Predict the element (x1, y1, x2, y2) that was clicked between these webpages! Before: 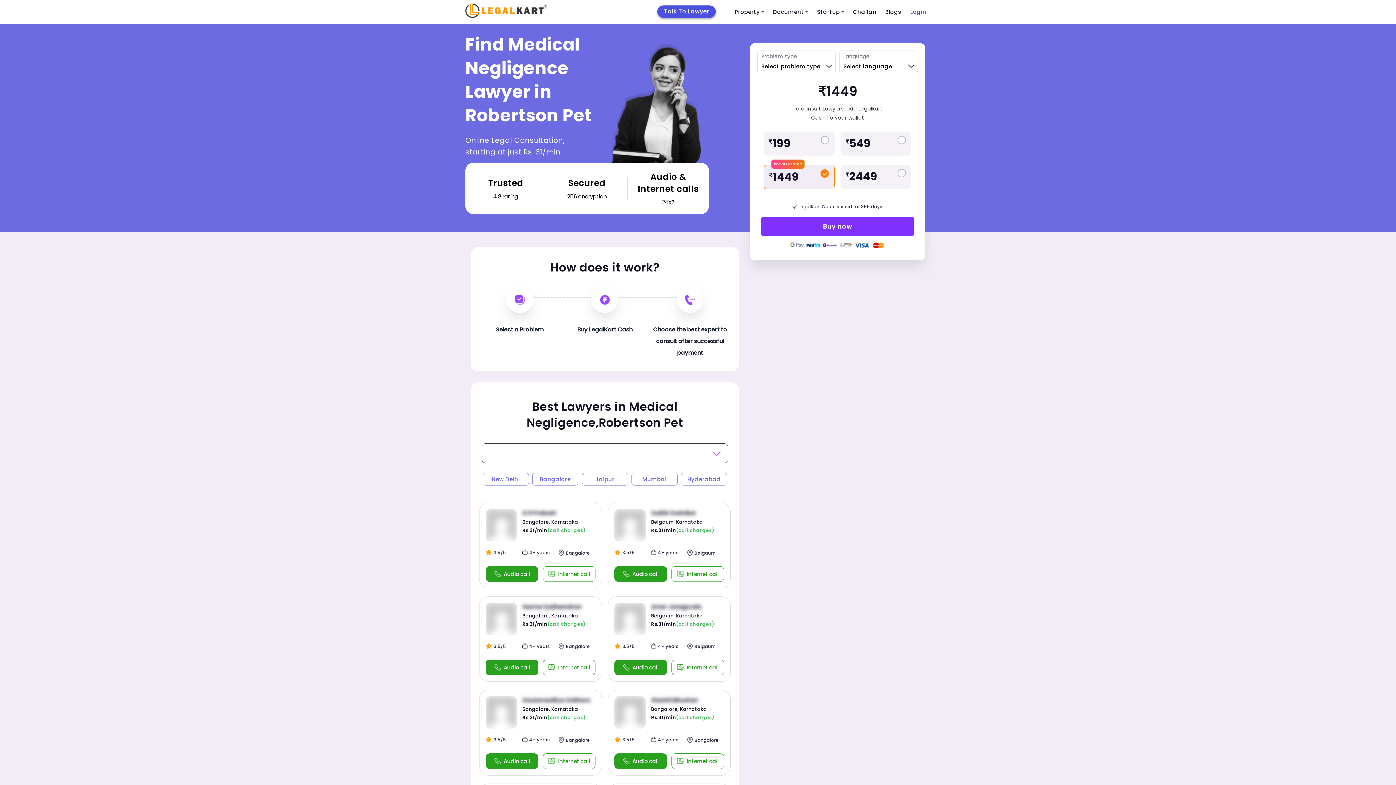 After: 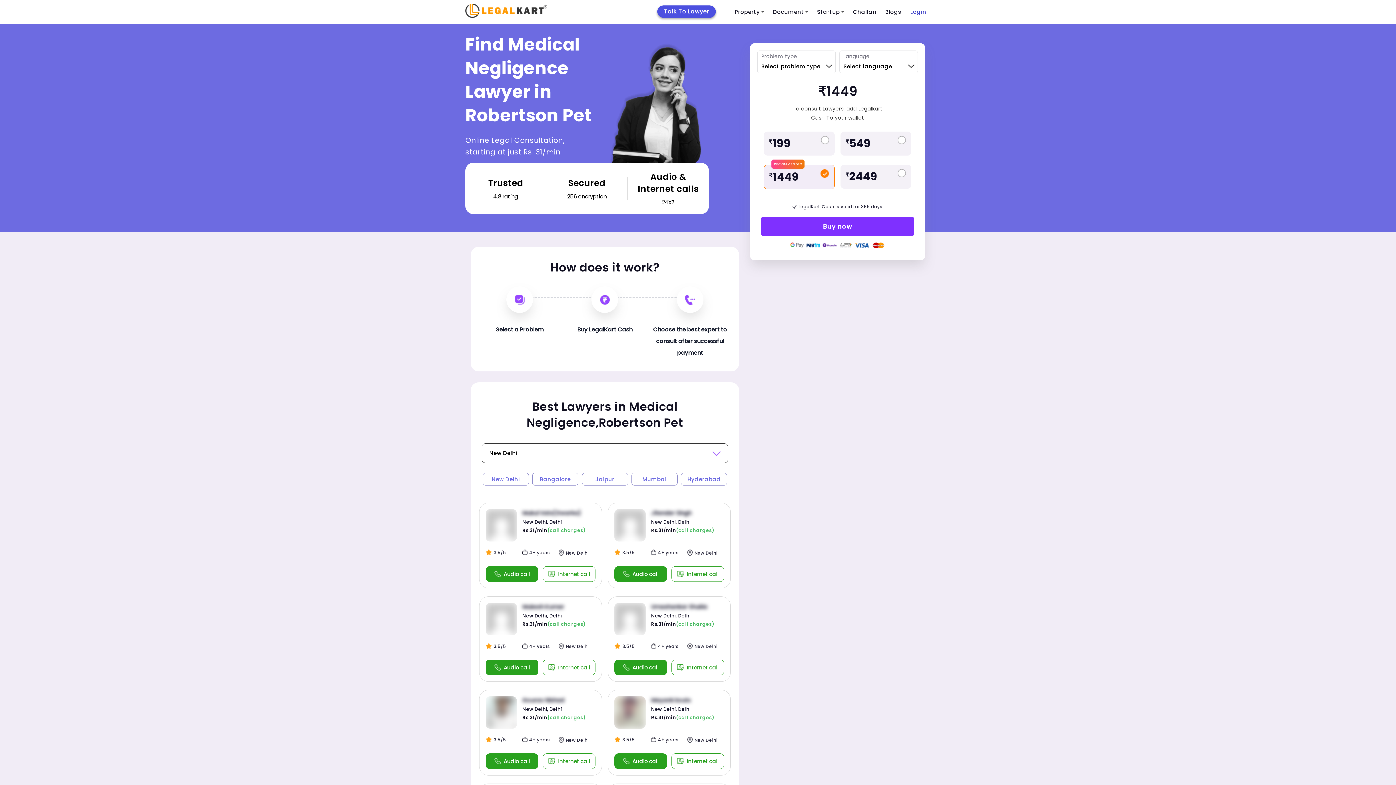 Action: bbox: (482, 473, 528, 485) label: New Delhi